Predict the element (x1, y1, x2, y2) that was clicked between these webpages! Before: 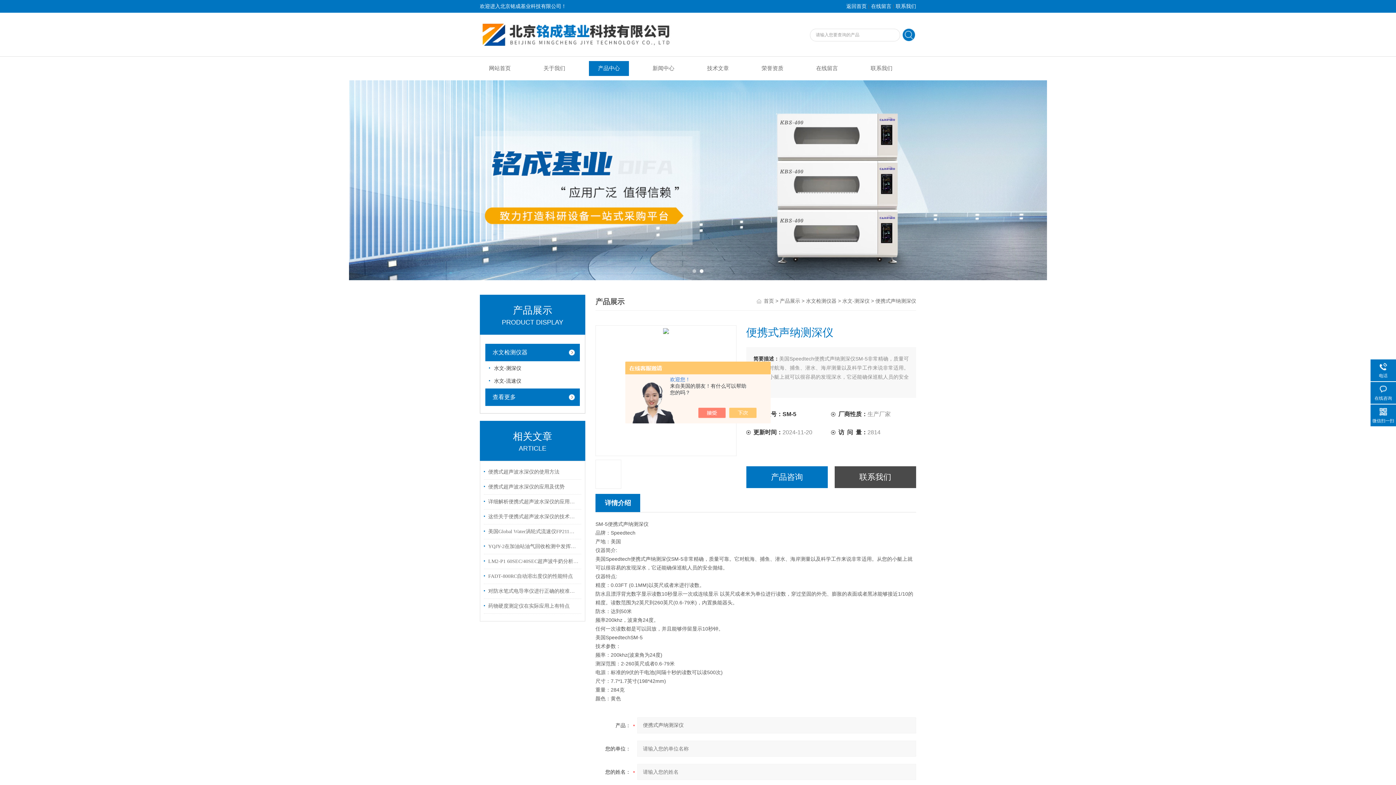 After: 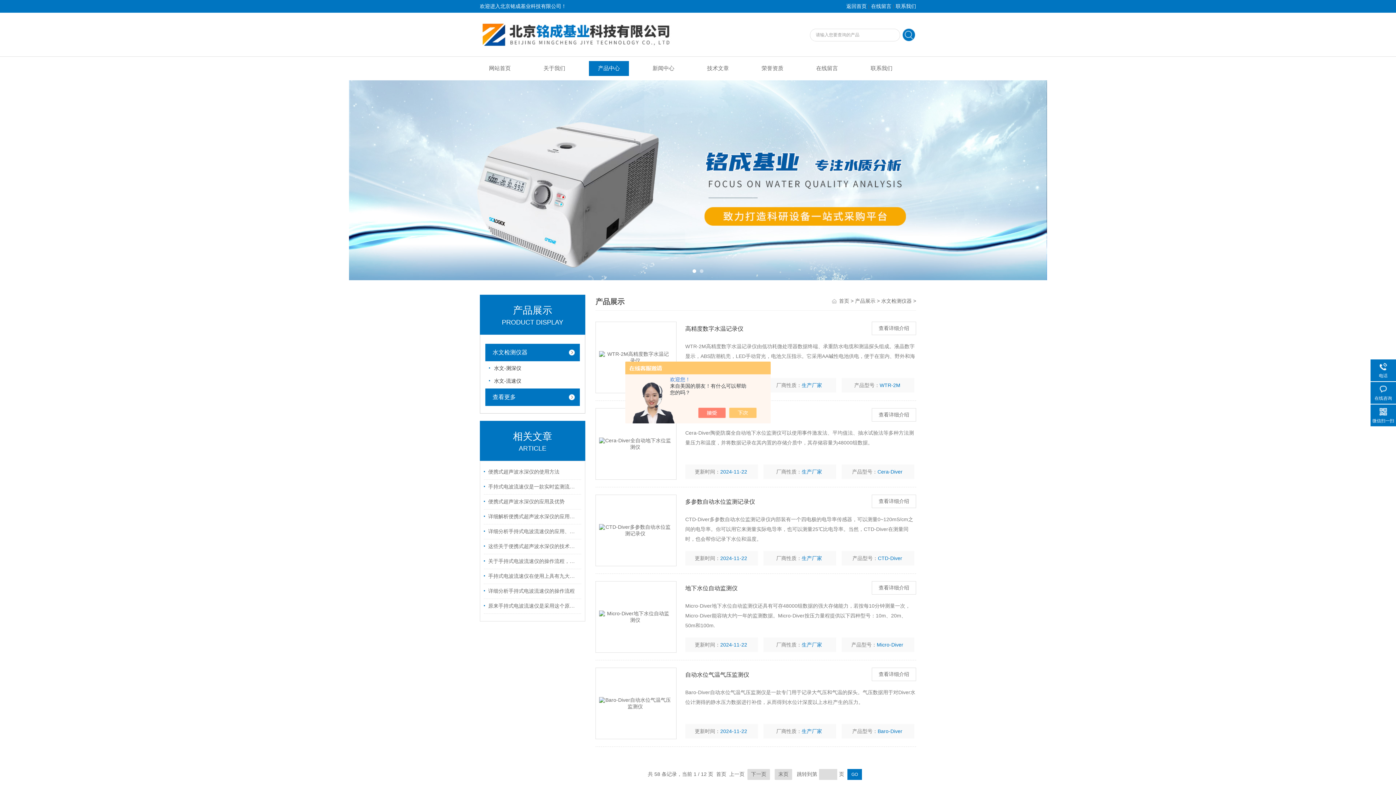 Action: bbox: (806, 298, 836, 304) label: 水文检测仪器